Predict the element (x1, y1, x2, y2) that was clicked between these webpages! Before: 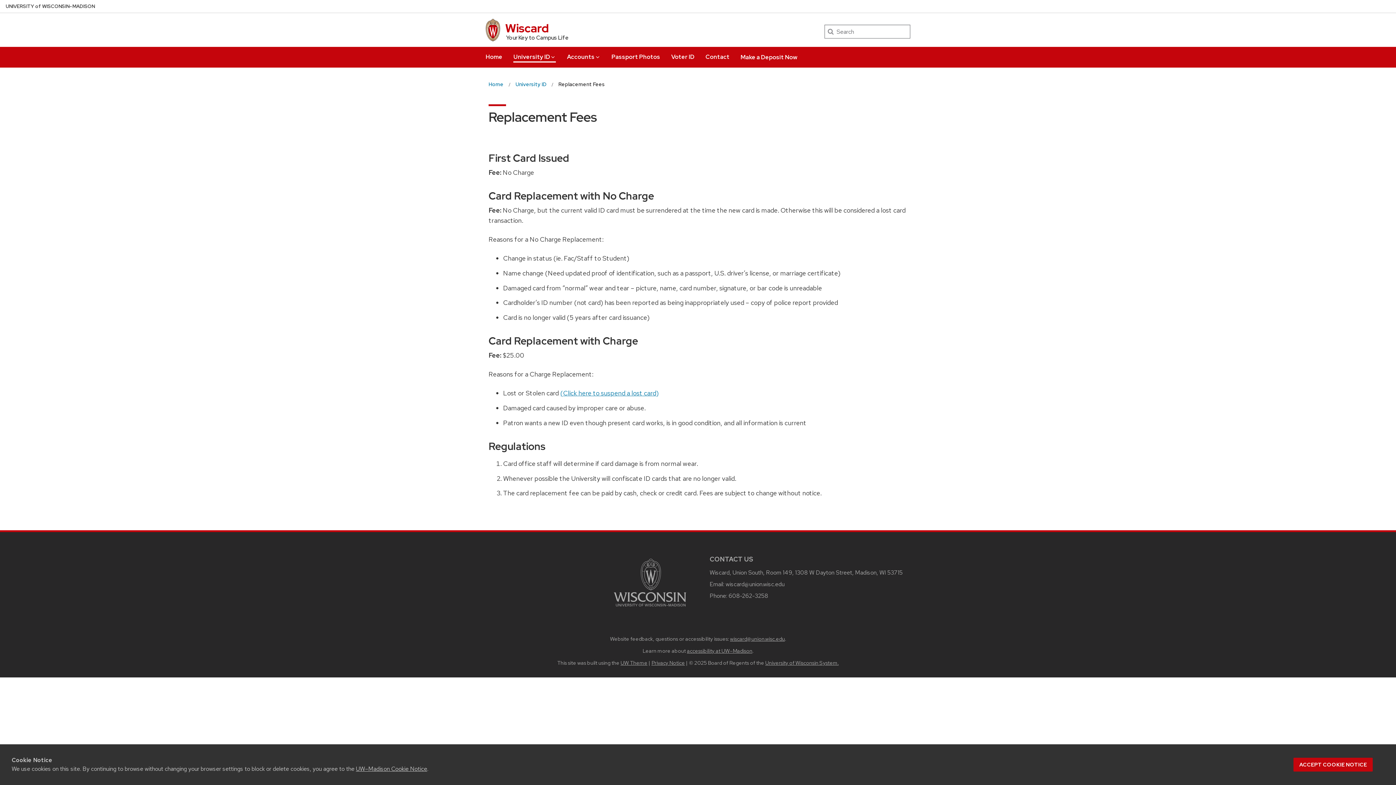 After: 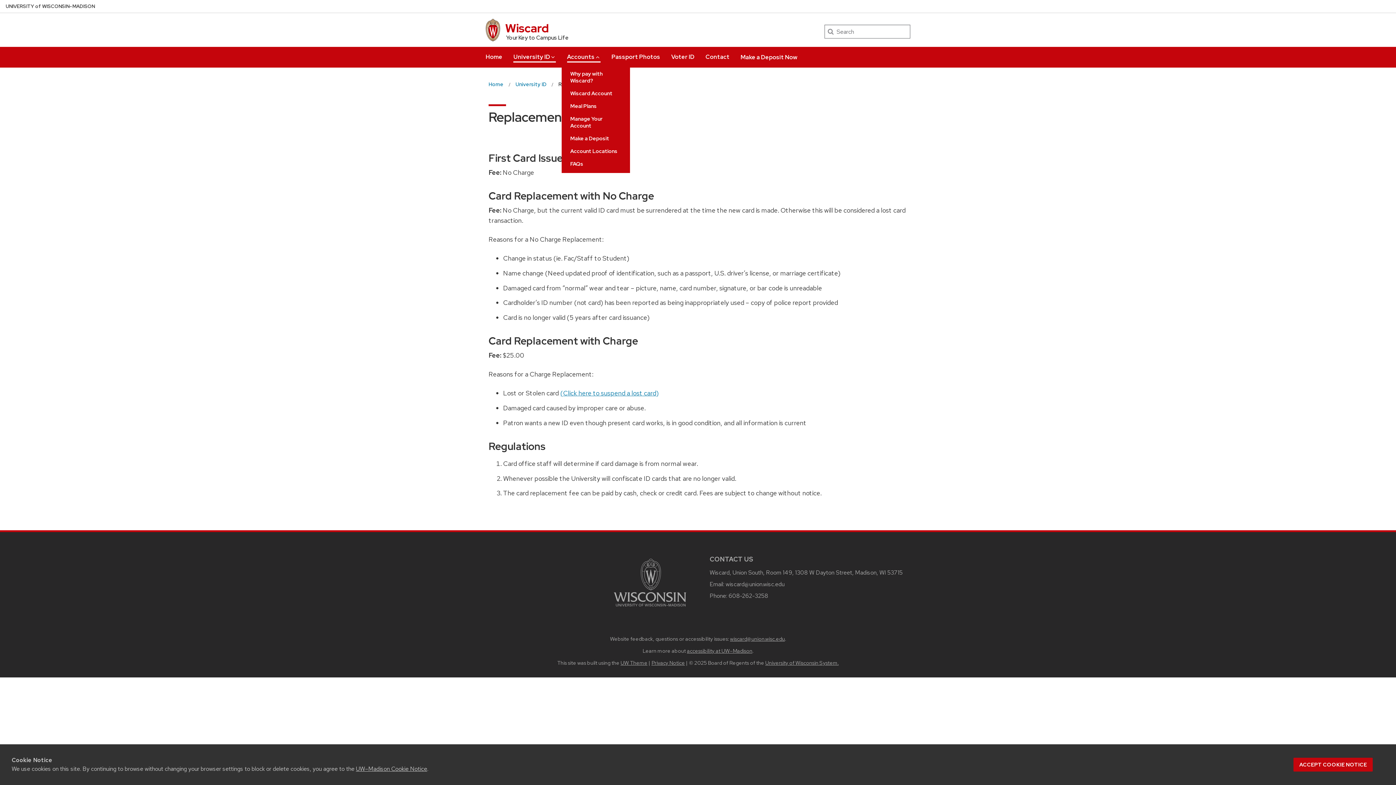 Action: label: Accounts bbox: (567, 47, 600, 62)